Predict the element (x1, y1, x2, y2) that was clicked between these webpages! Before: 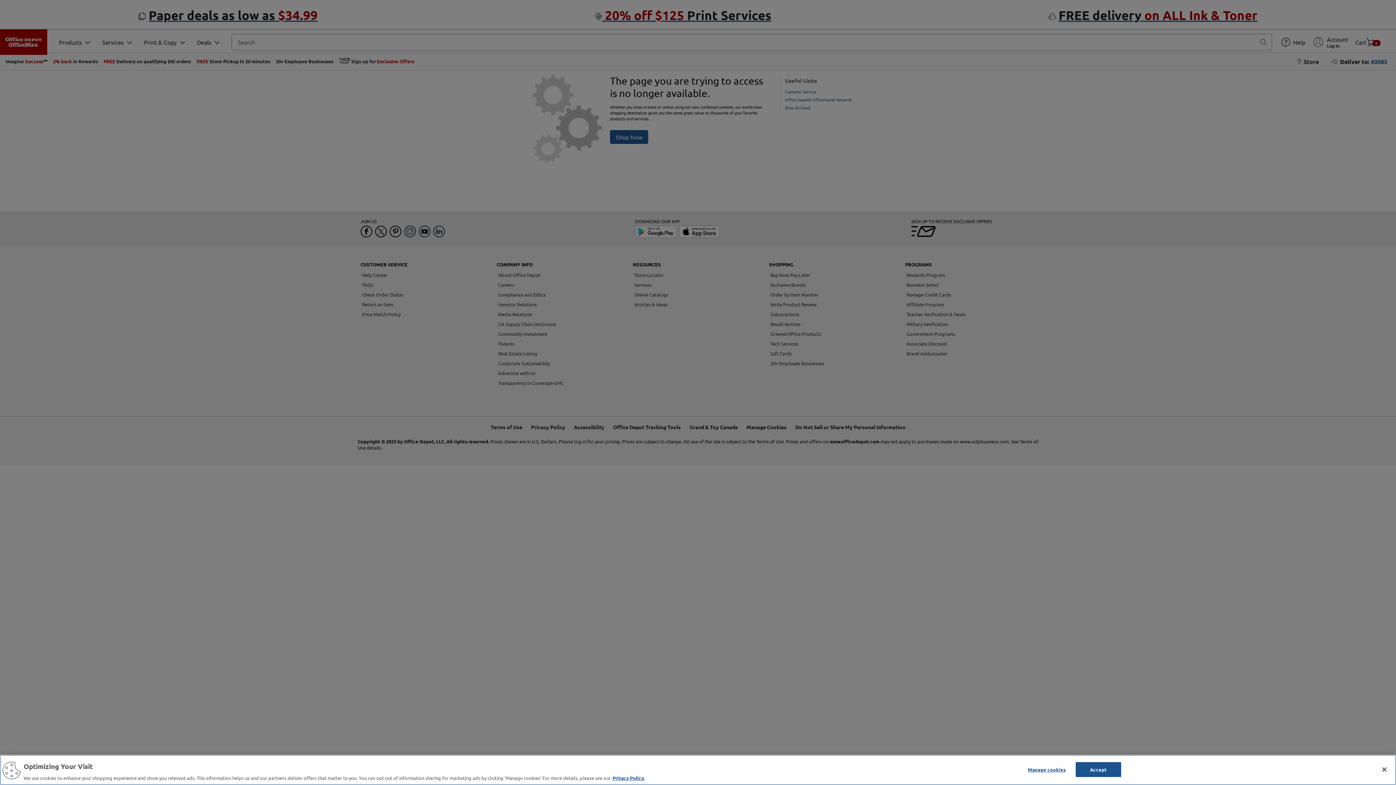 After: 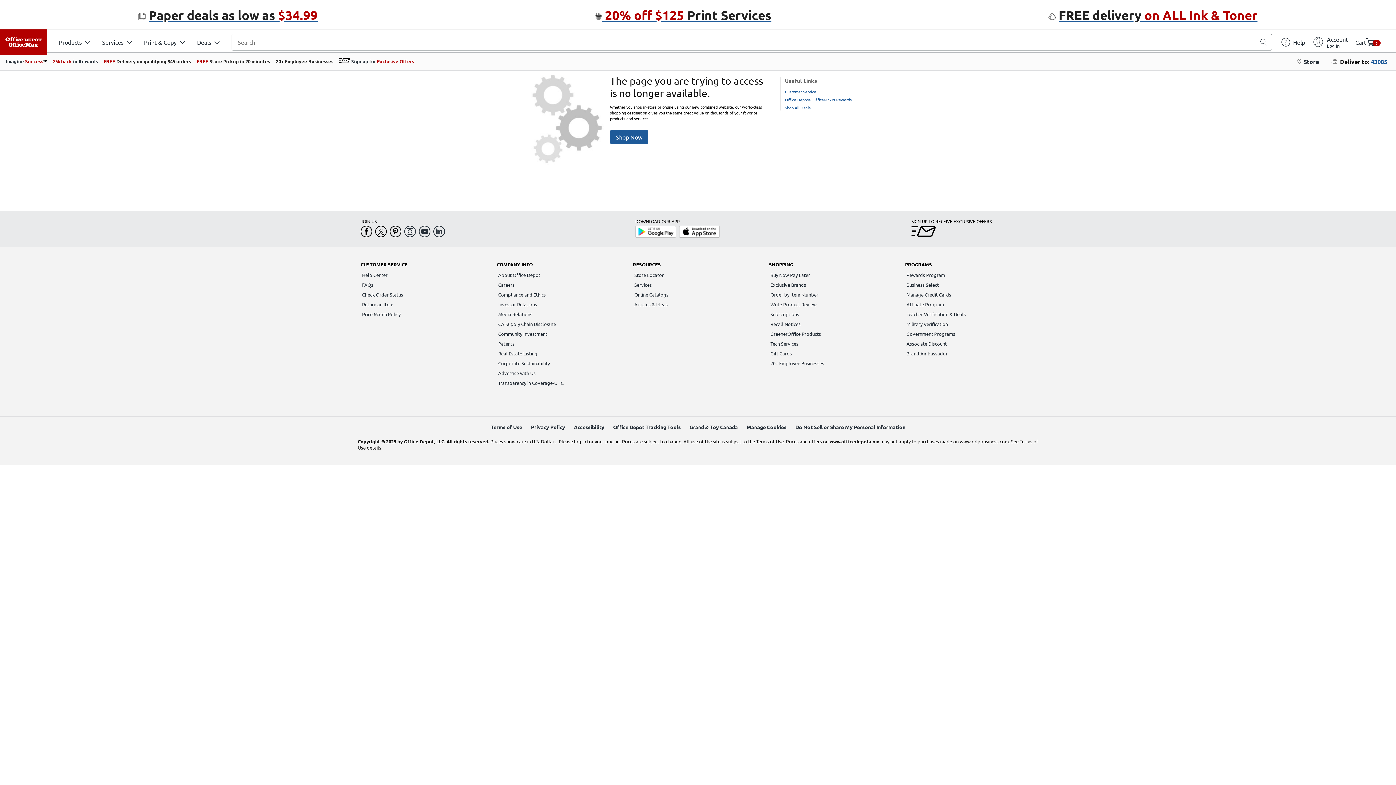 Action: bbox: (1376, 761, 1392, 777) label: Close